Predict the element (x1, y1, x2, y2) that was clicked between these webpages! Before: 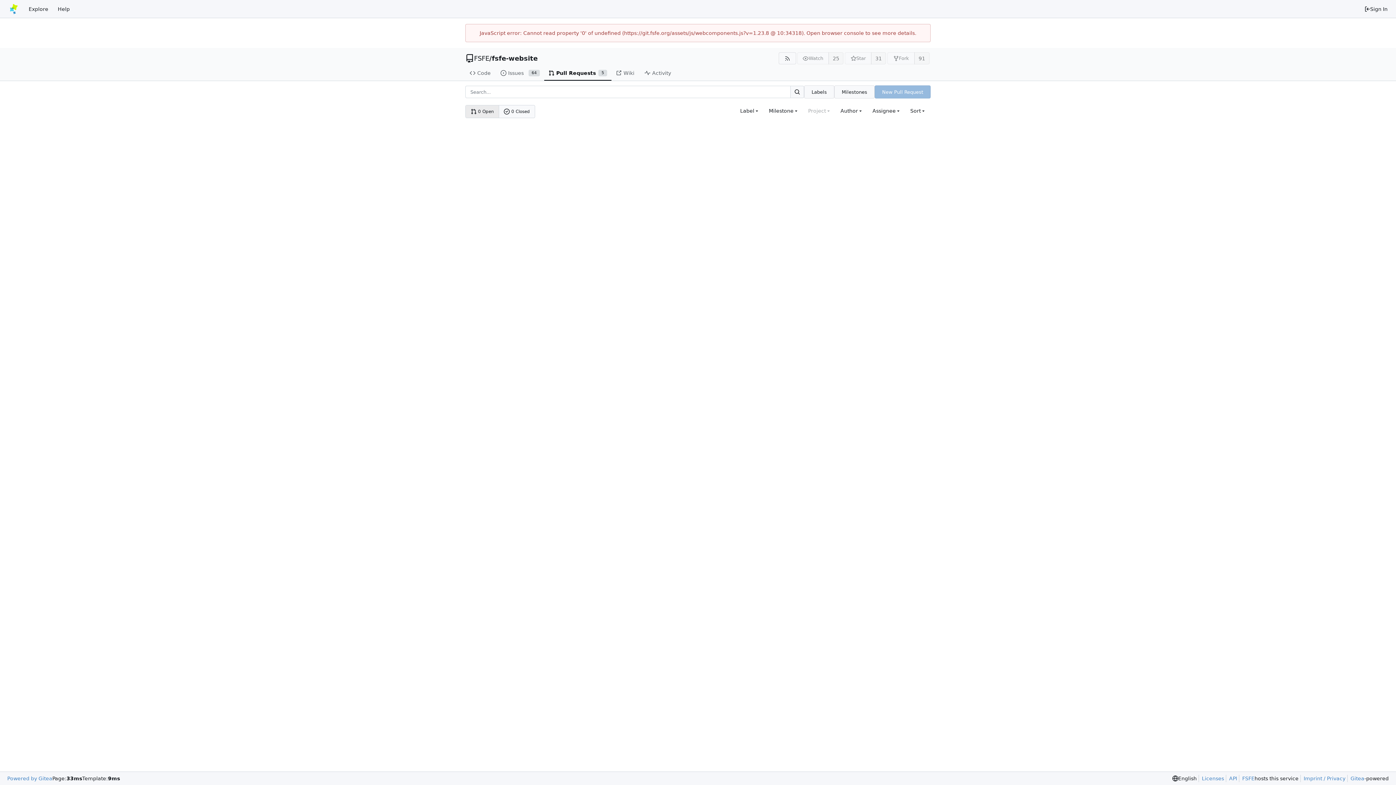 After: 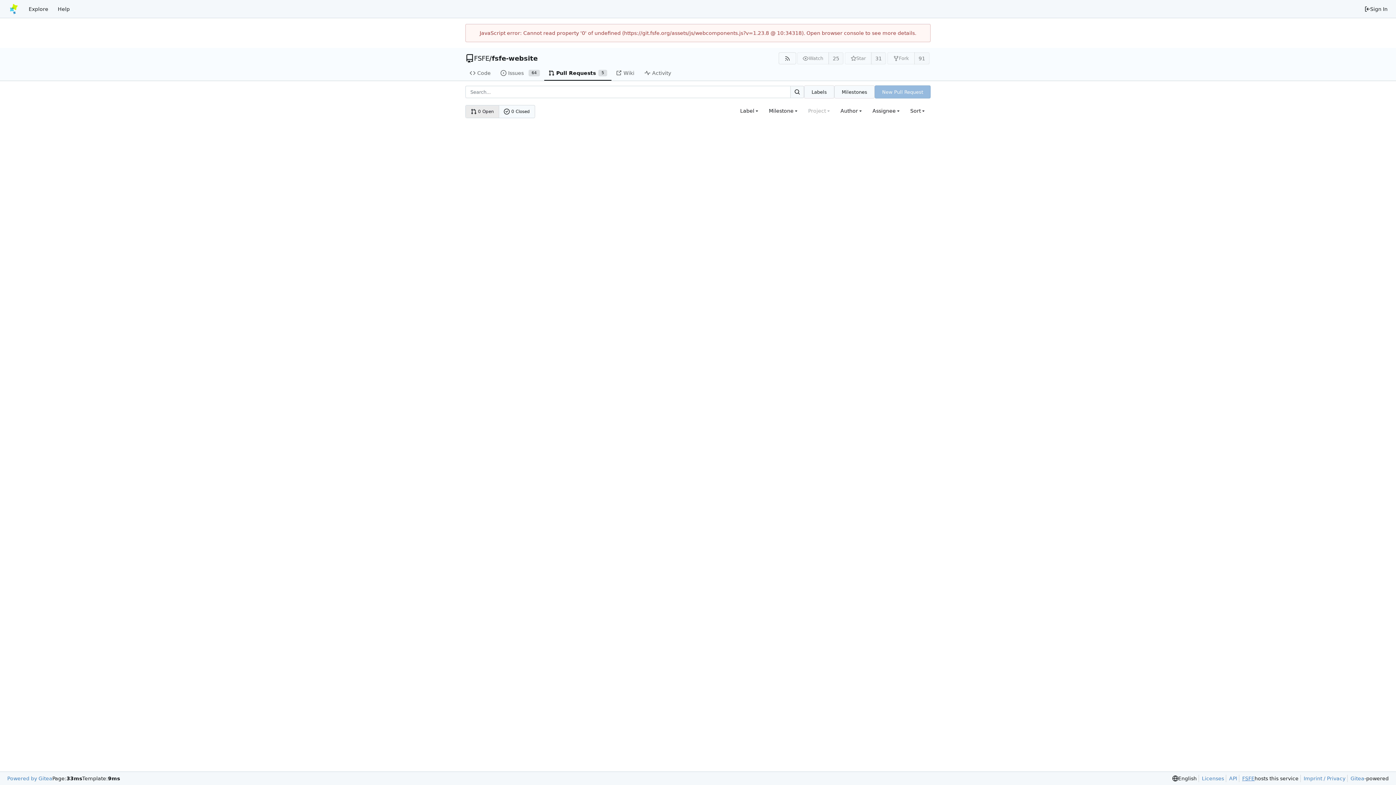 Action: label: FSFE bbox: (1239, 775, 1254, 782)